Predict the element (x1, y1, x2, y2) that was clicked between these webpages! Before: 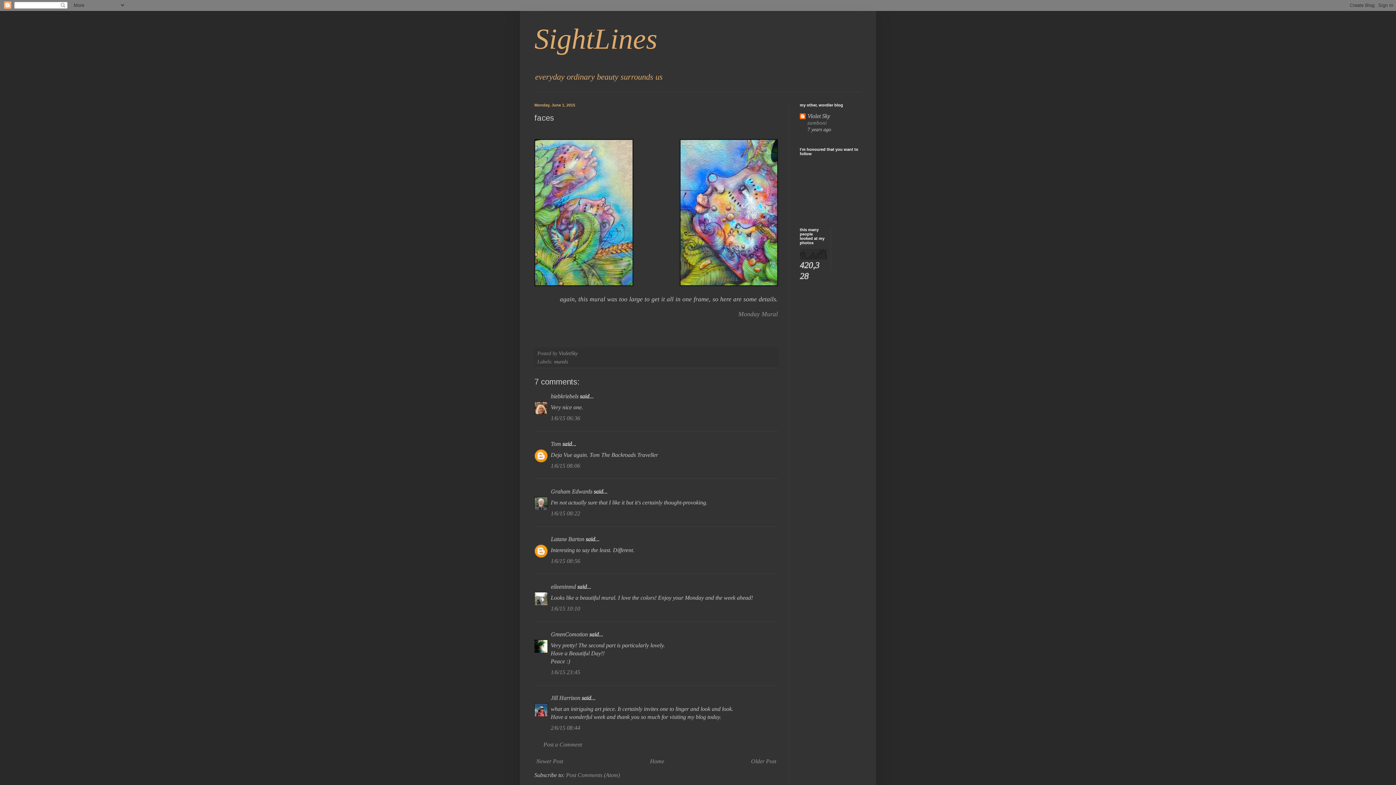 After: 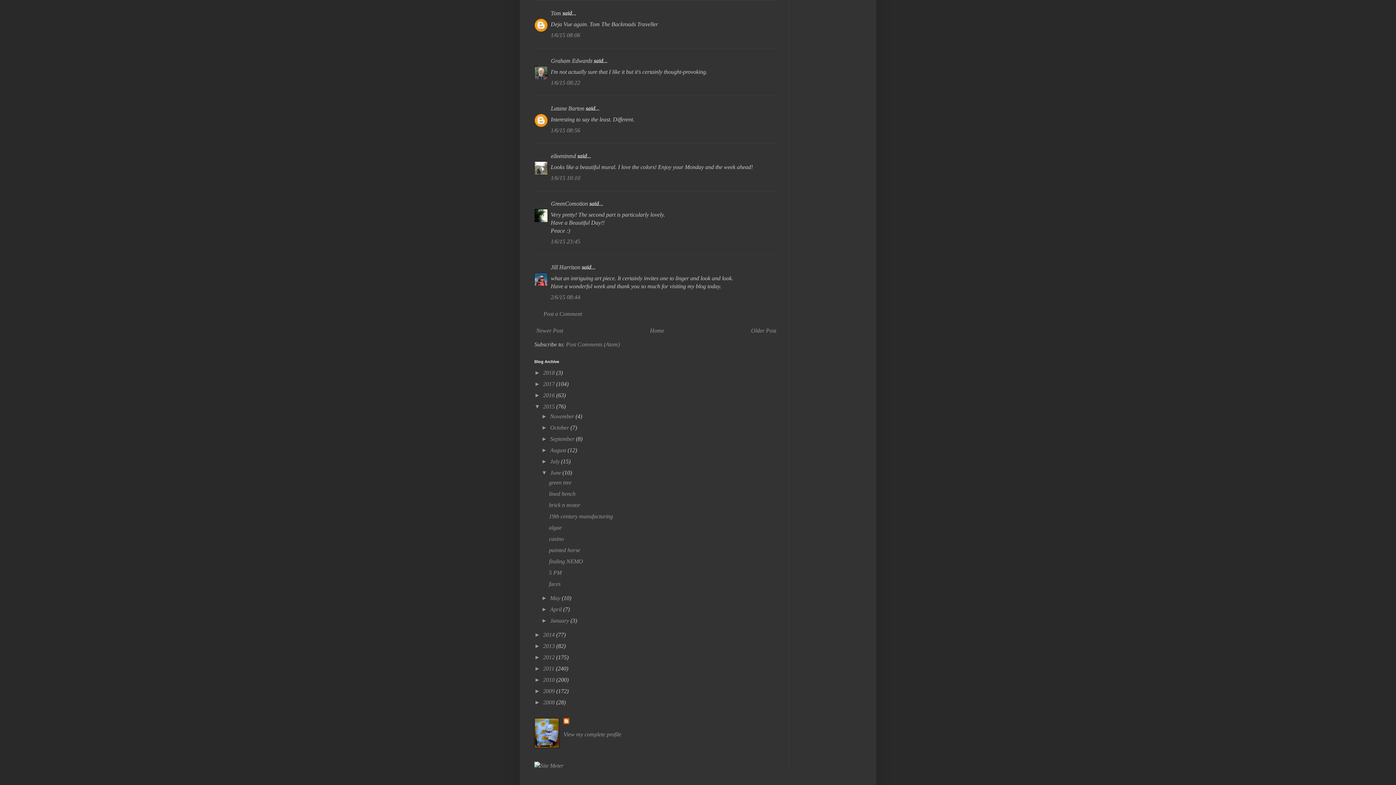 Action: label: 1/6/15 08:06 bbox: (550, 462, 580, 468)